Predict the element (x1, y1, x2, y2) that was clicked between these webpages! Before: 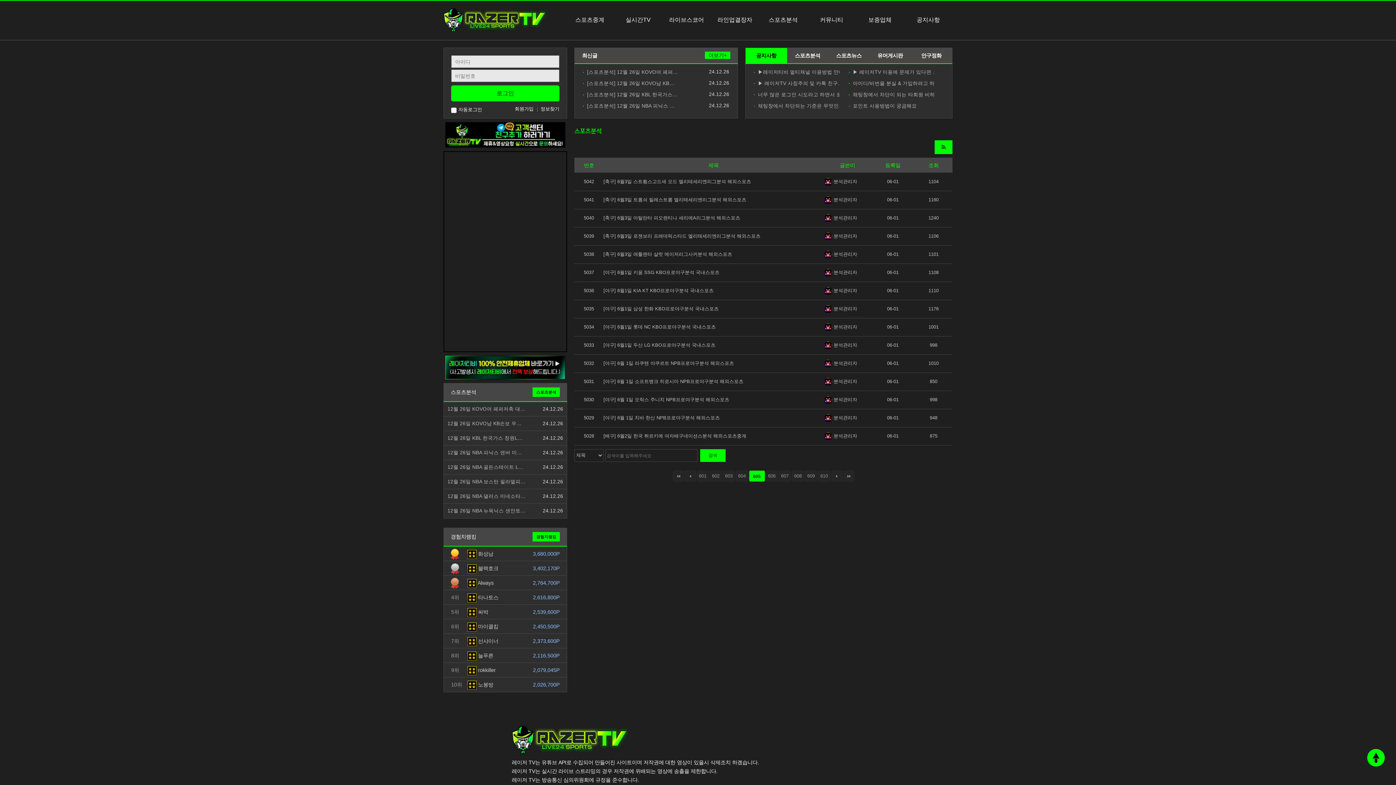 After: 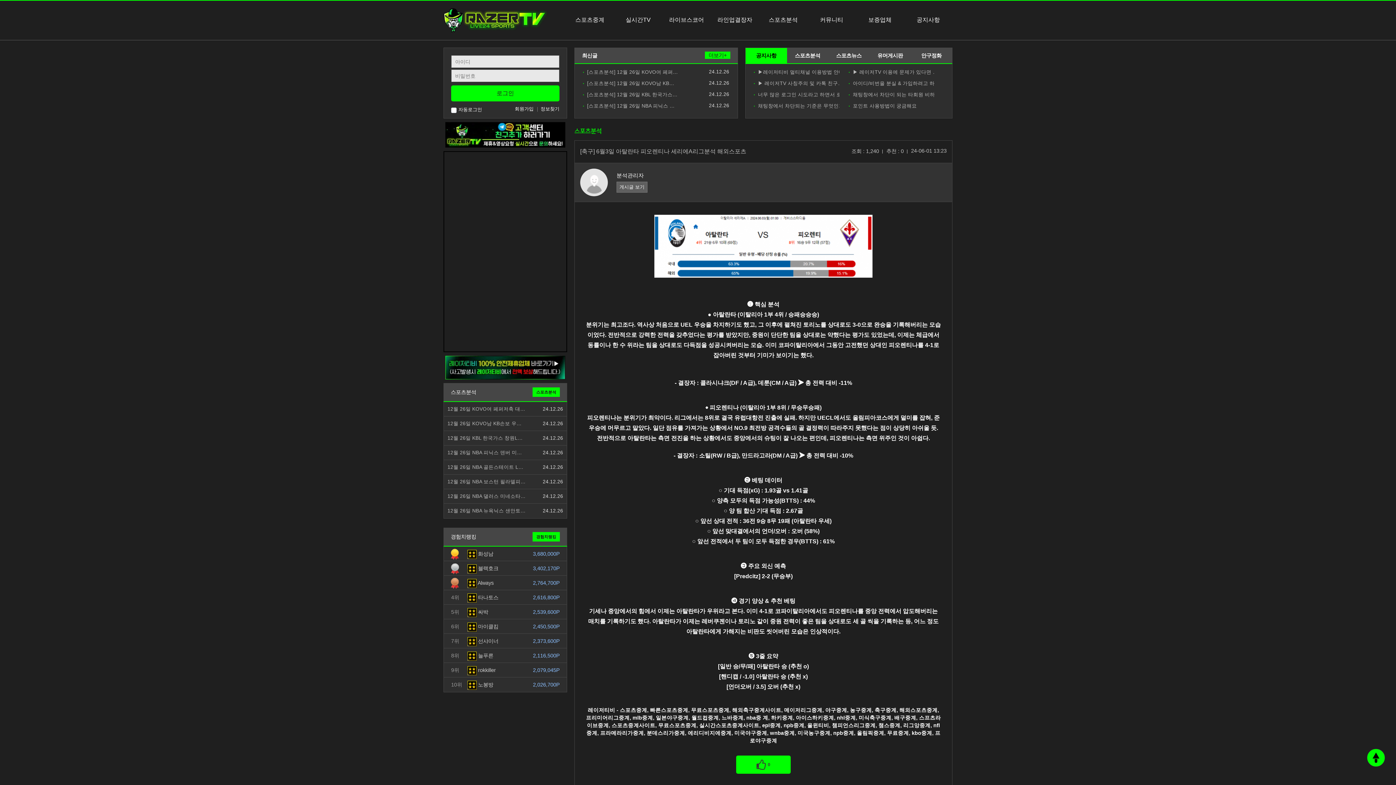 Action: label: [축구] 6월3일 아탈란타 피오렌티나 세리에A리그분석 해외스포츠 bbox: (603, 215, 740, 220)